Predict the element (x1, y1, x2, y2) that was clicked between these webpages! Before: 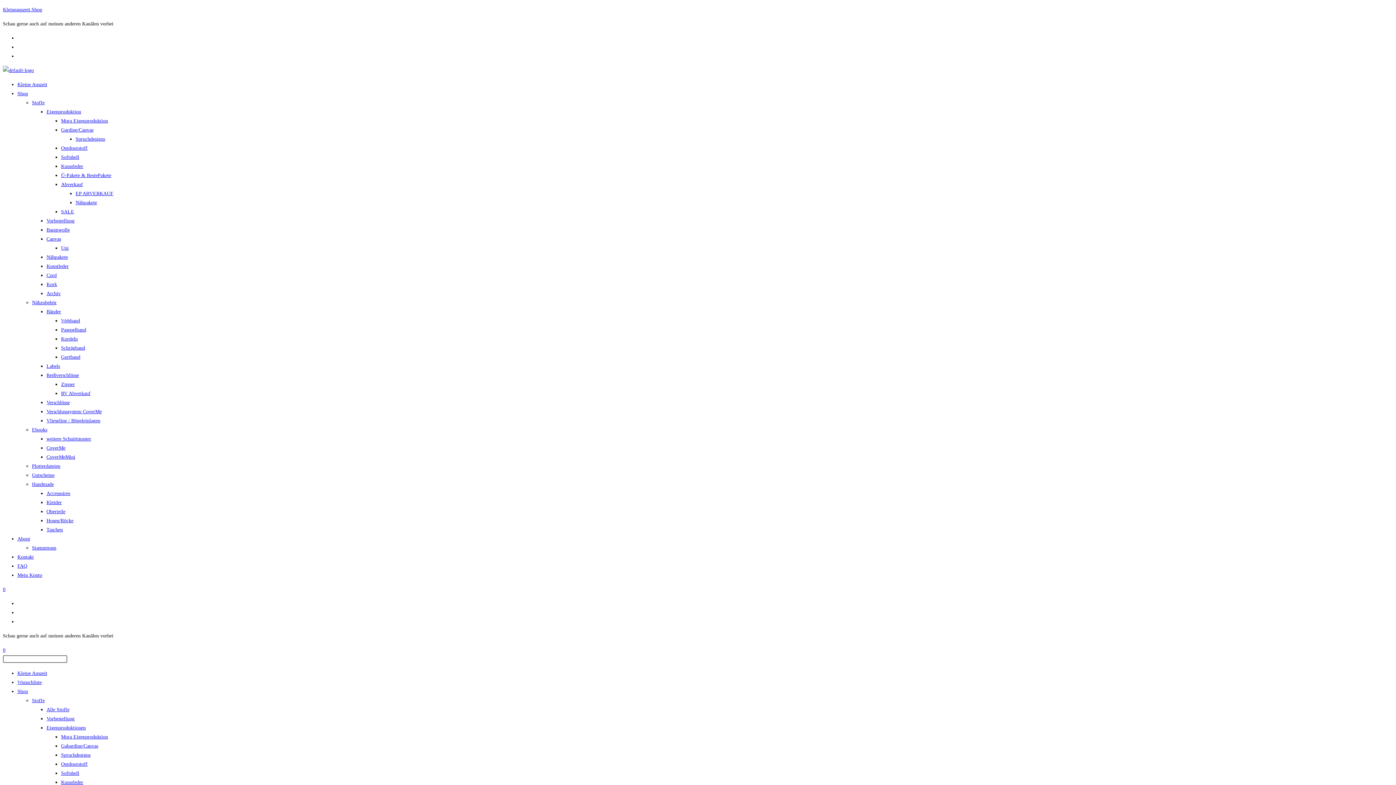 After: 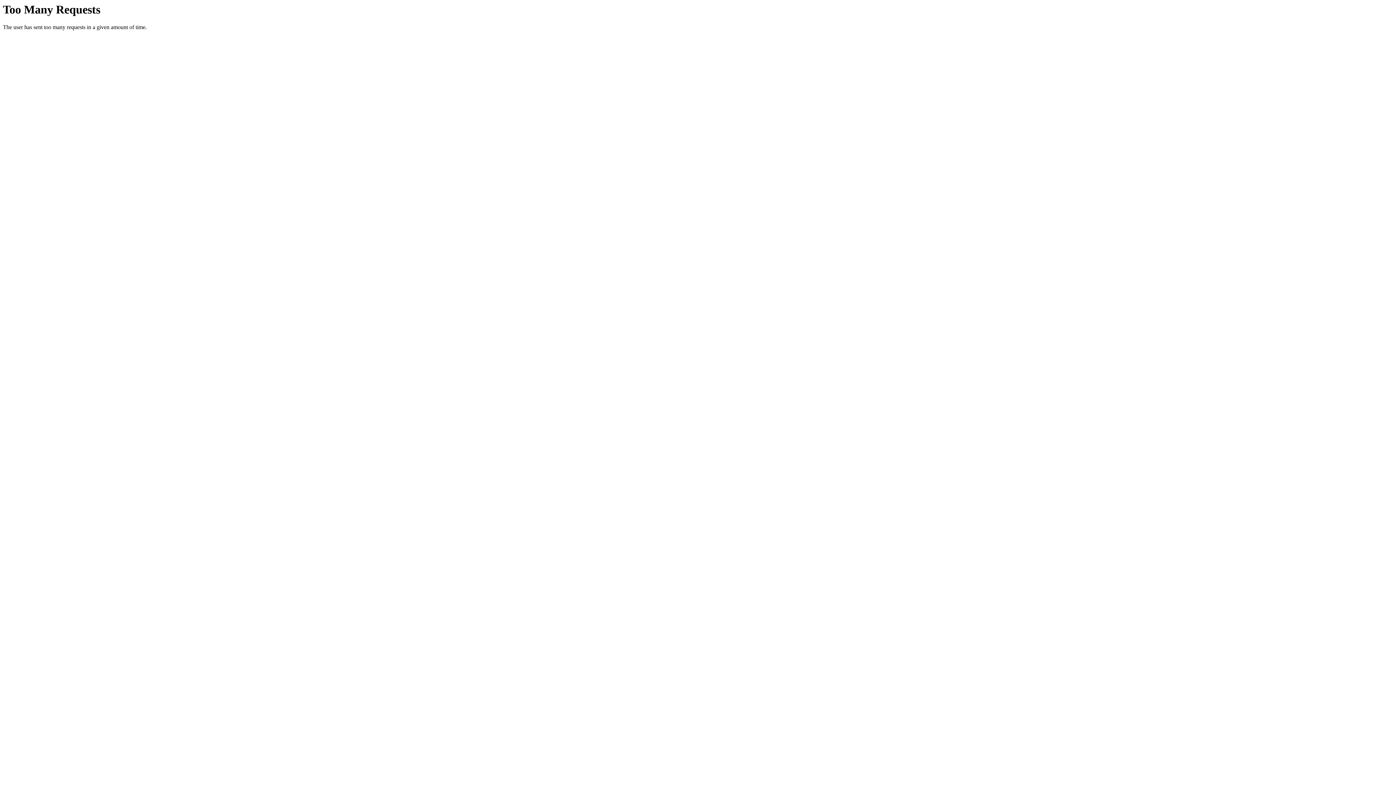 Action: label: Kunstleder bbox: (46, 263, 68, 269)